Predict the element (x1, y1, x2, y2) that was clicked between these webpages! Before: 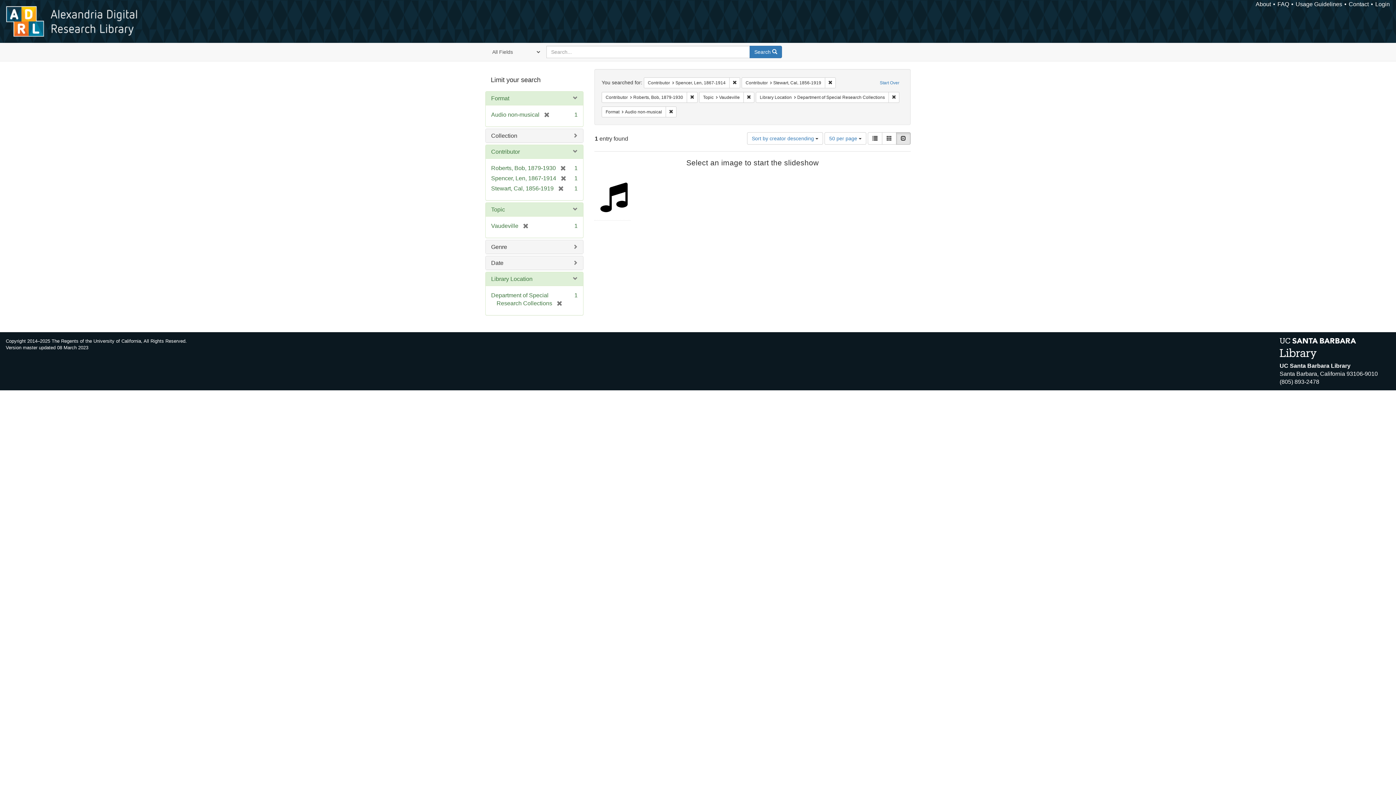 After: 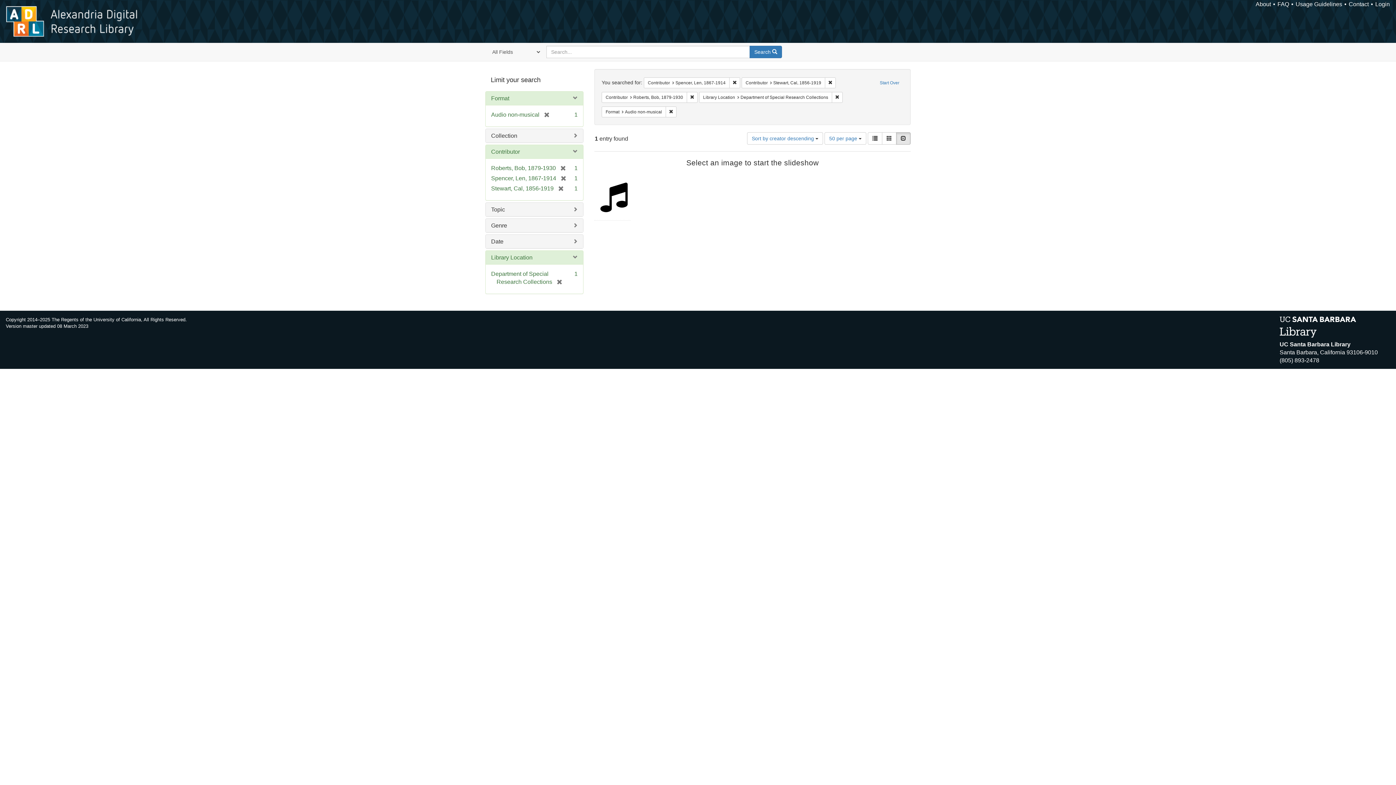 Action: bbox: (518, 222, 528, 229) label: [remove]